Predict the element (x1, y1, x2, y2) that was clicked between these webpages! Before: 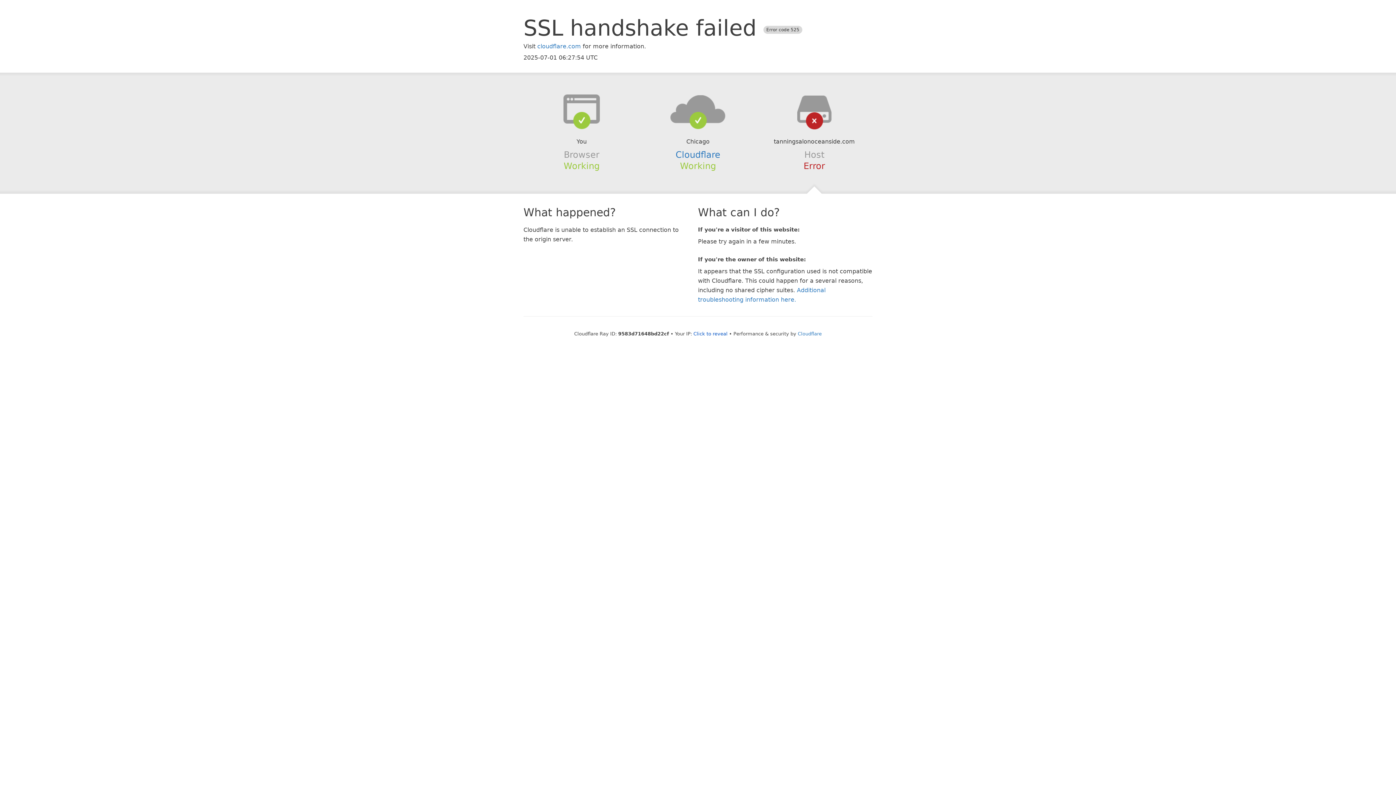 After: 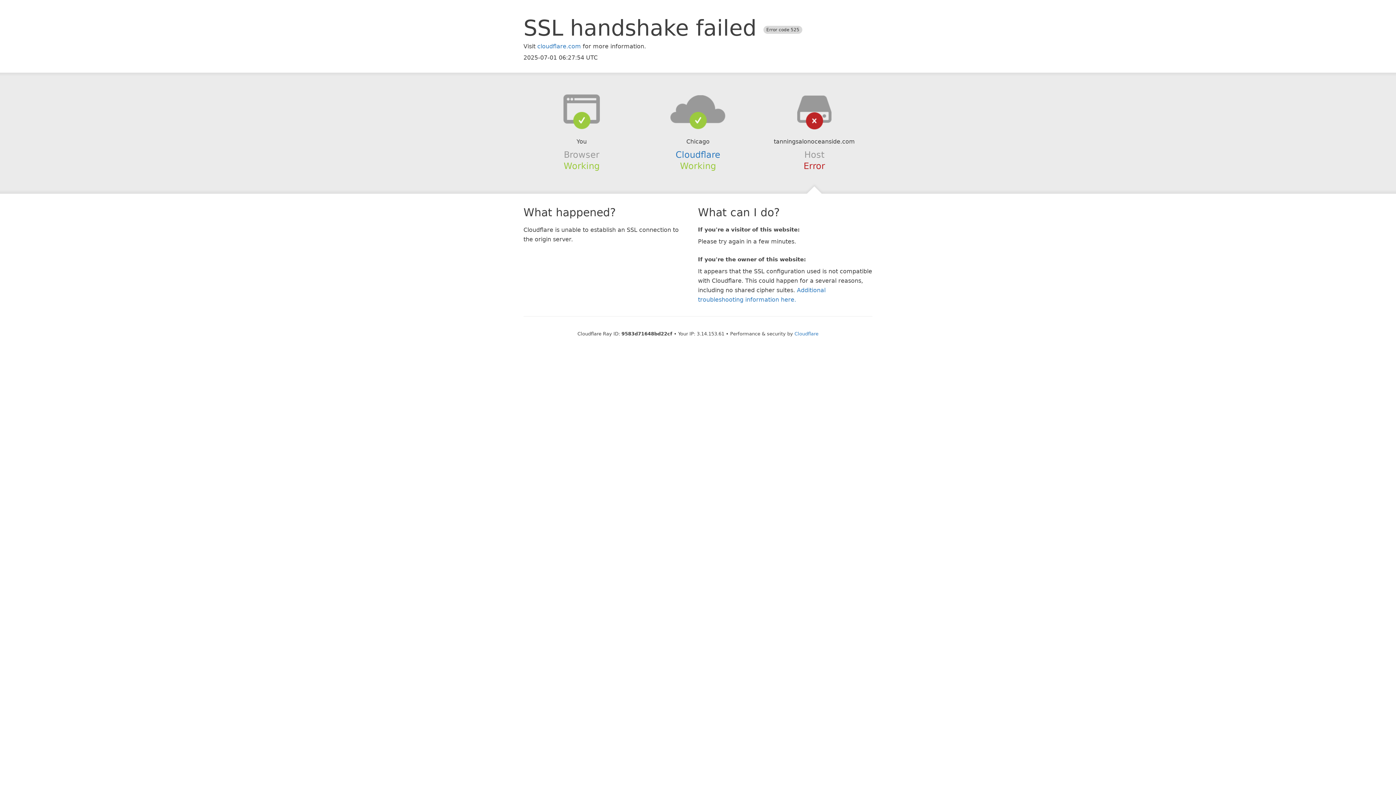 Action: label: Click to reveal bbox: (693, 331, 727, 336)